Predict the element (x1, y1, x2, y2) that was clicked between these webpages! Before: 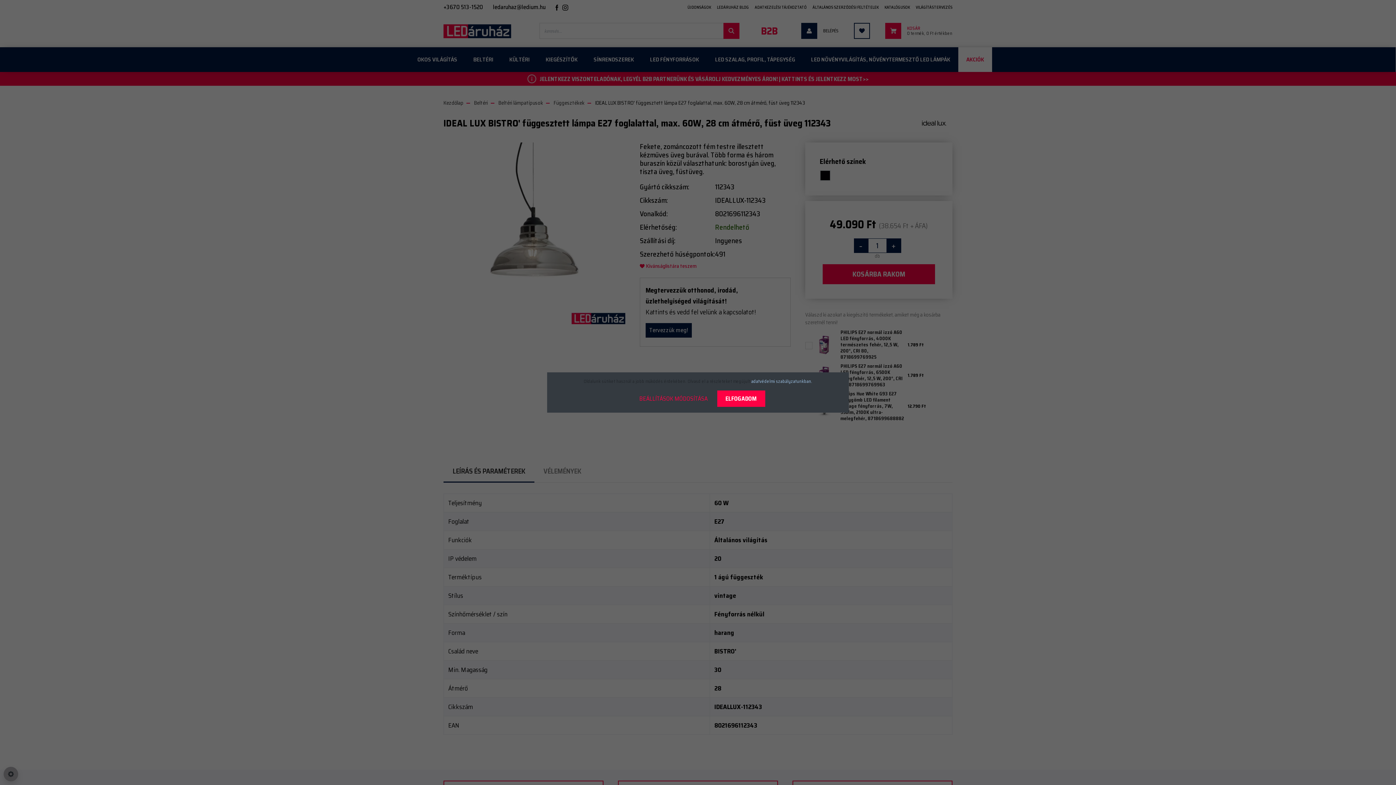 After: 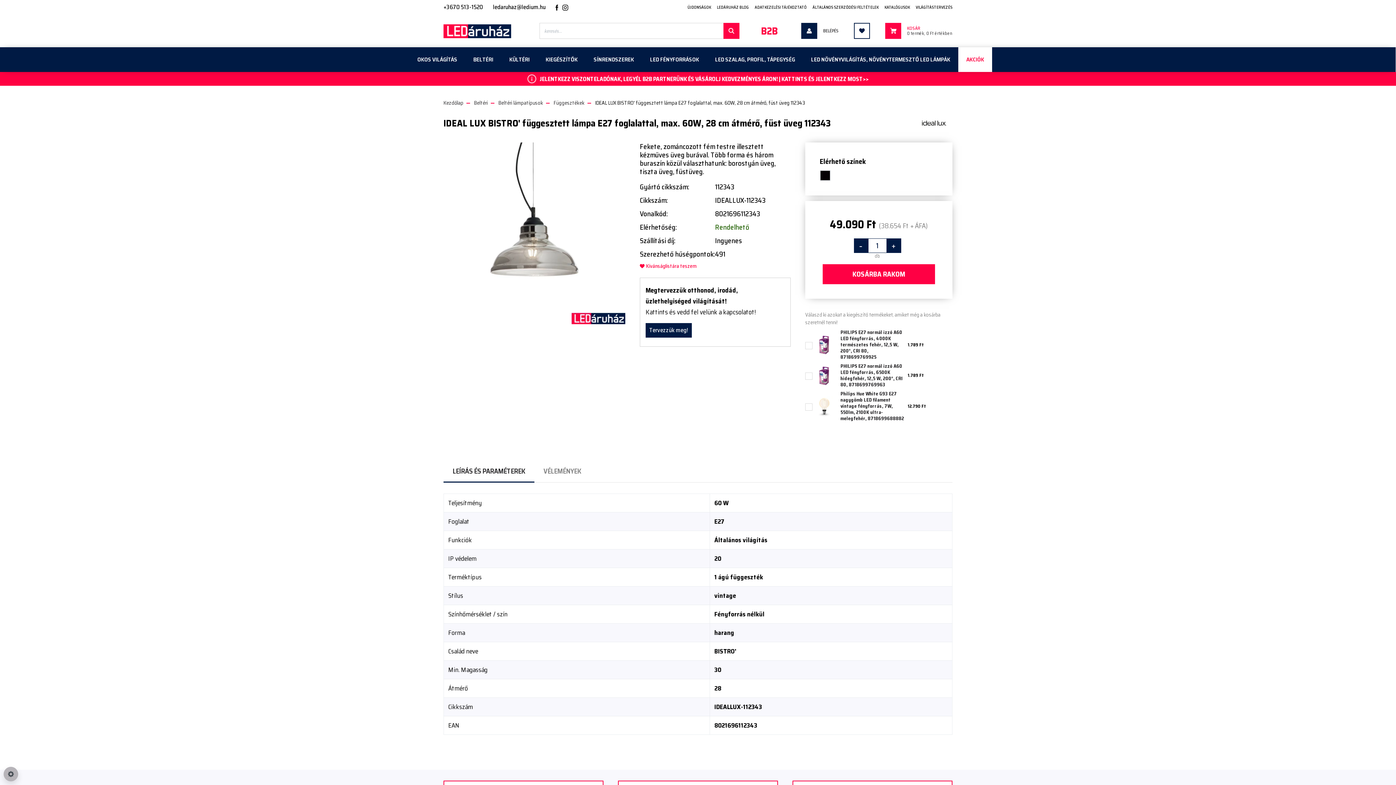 Action: label: ELFOGADOM bbox: (717, 390, 765, 407)